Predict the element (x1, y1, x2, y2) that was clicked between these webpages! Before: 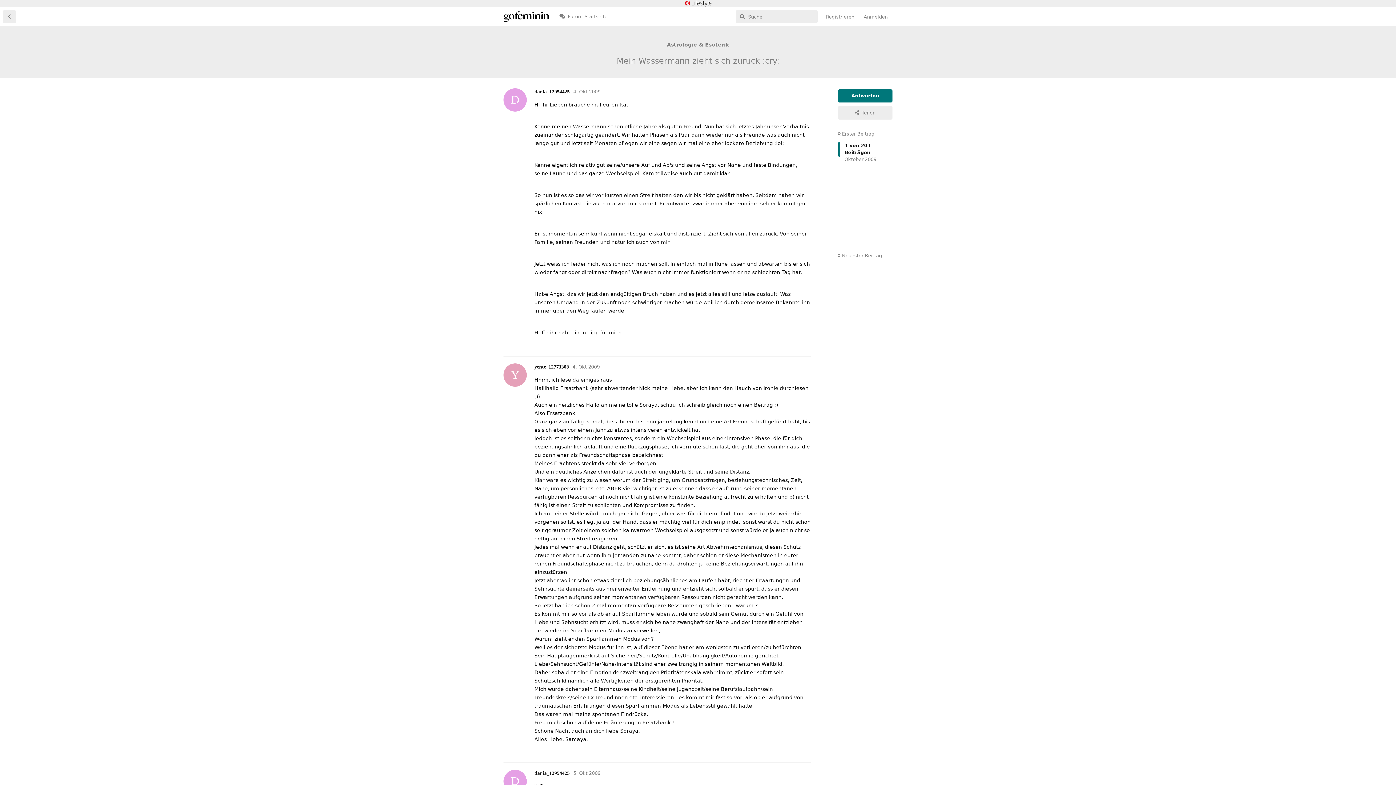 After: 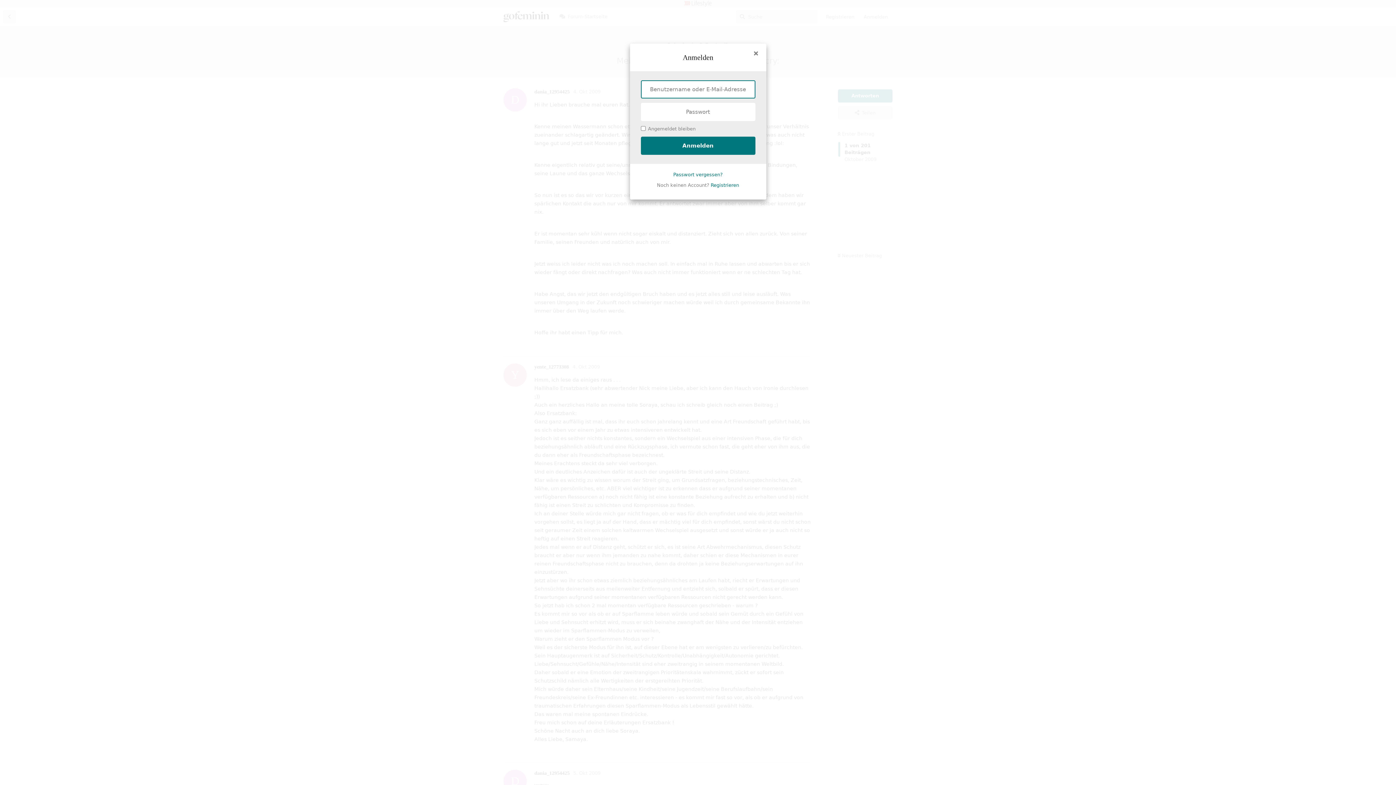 Action: bbox: (777, 747, 810, 760) label: Antworten